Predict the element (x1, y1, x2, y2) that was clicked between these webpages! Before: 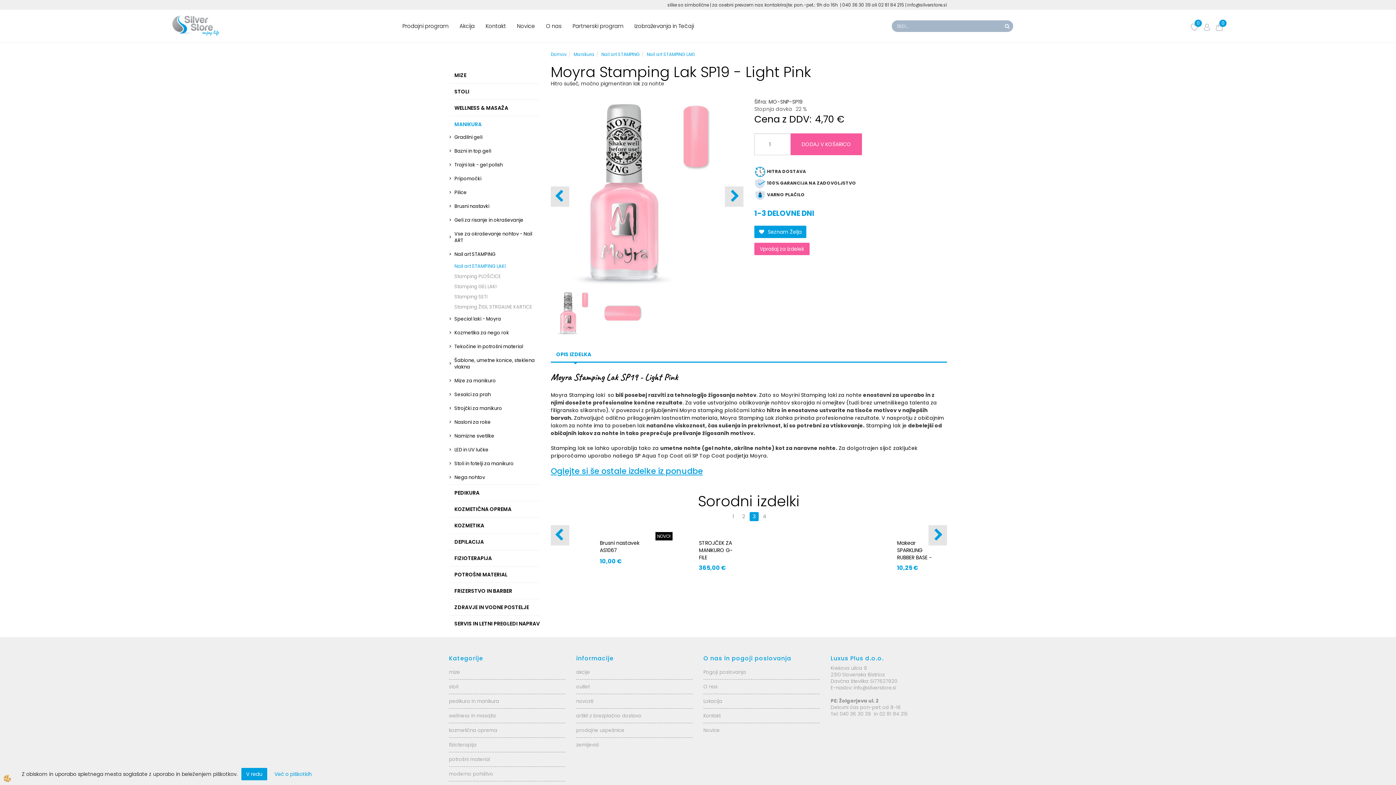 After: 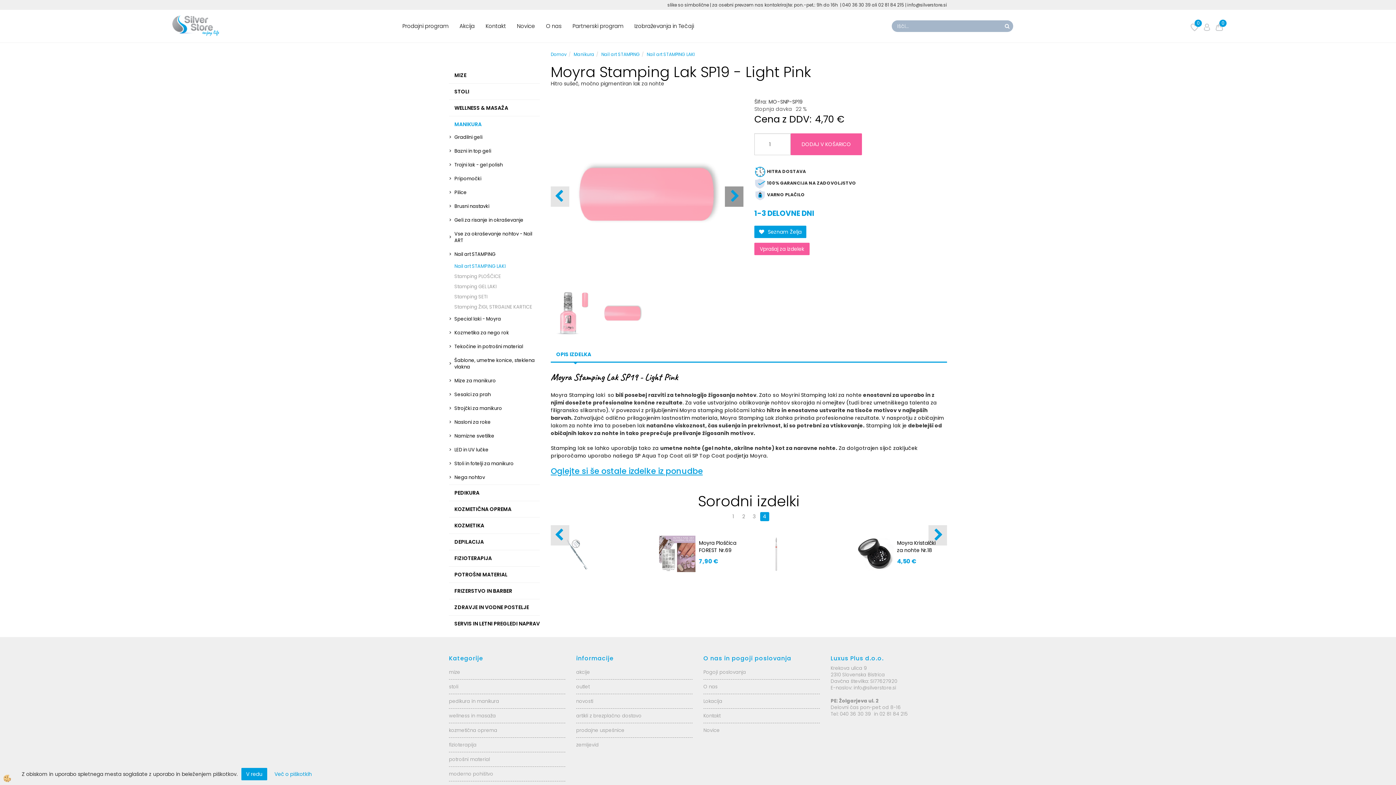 Action: bbox: (725, 186, 743, 206) label: Next slide